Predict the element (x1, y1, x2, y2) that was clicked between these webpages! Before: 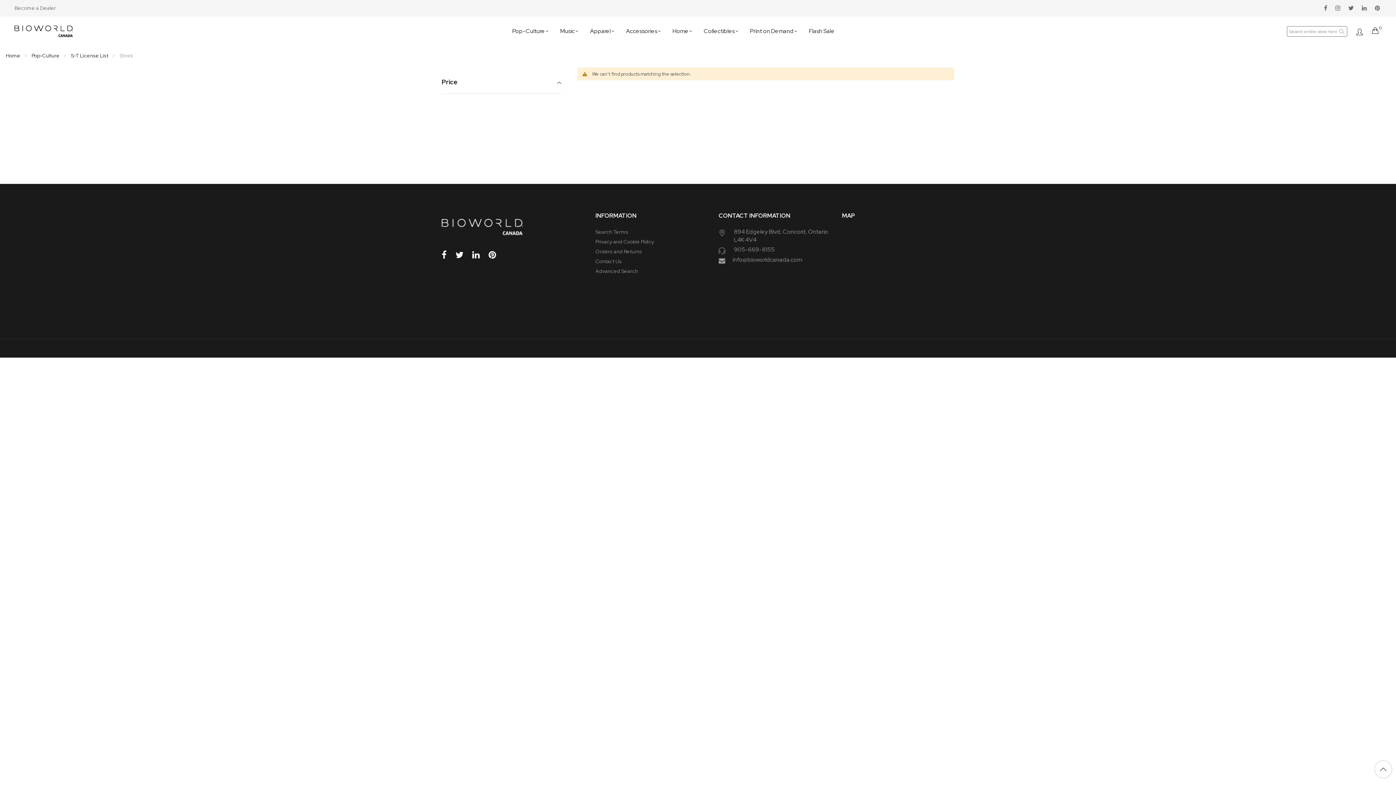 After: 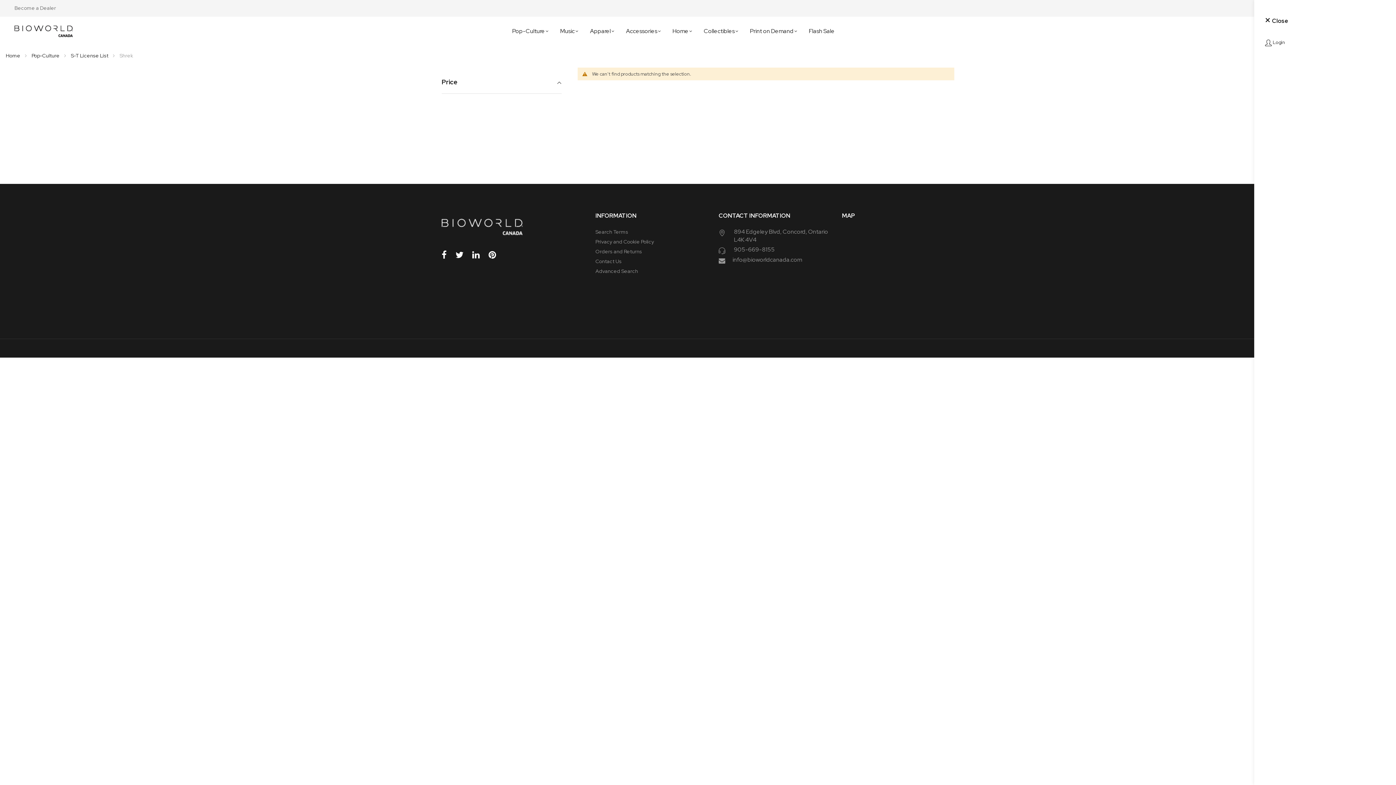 Action: bbox: (1358, 28, 1365, 34)